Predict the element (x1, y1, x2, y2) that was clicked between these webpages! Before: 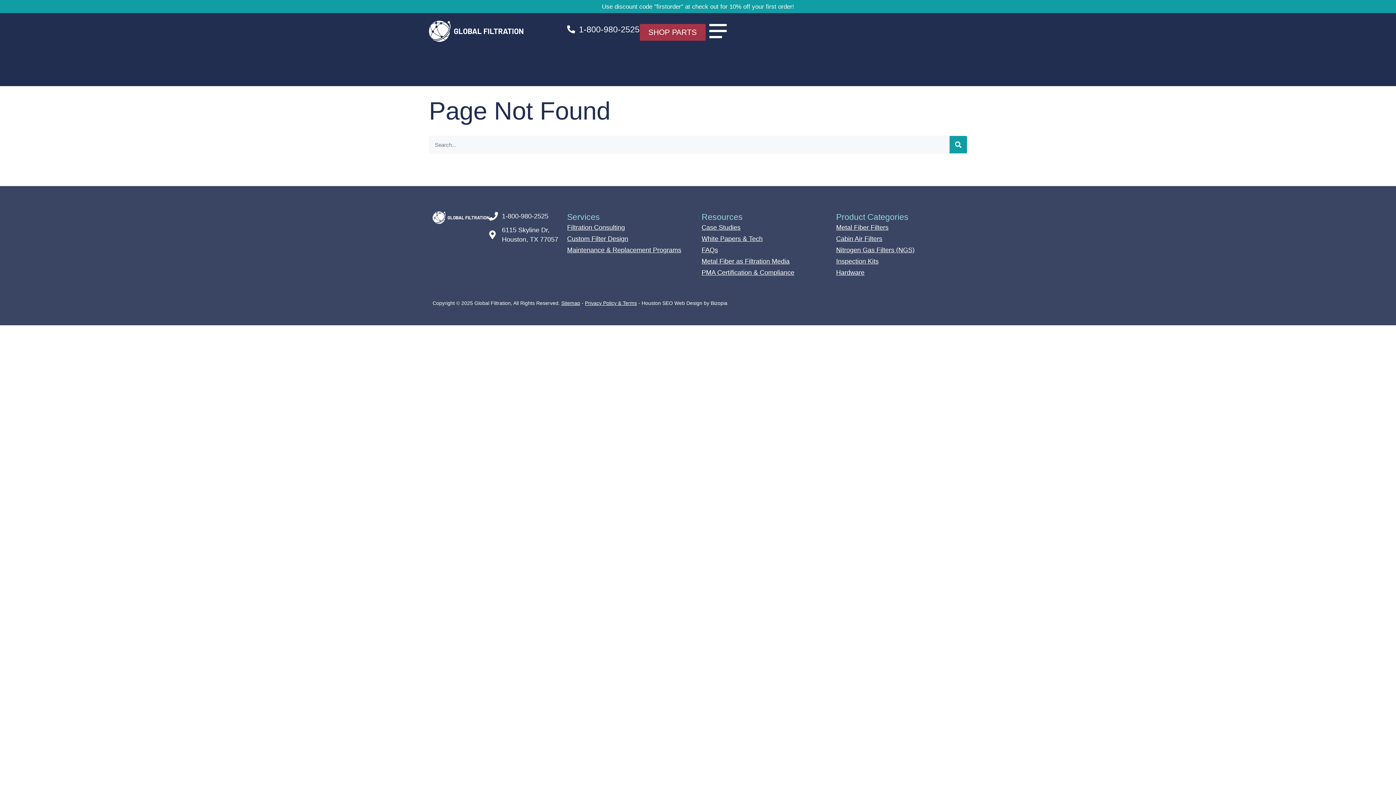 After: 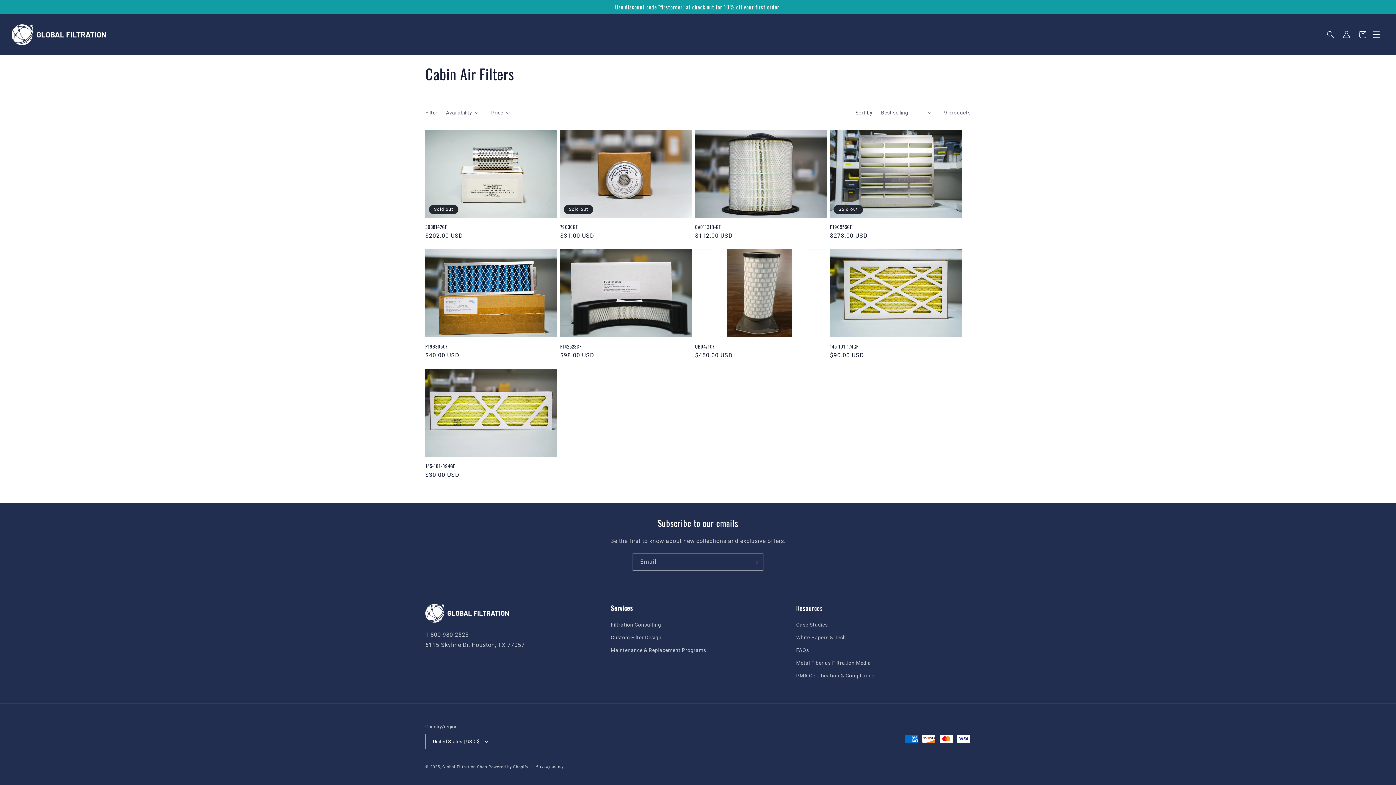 Action: label: Cabin Air Filters bbox: (836, 234, 963, 243)